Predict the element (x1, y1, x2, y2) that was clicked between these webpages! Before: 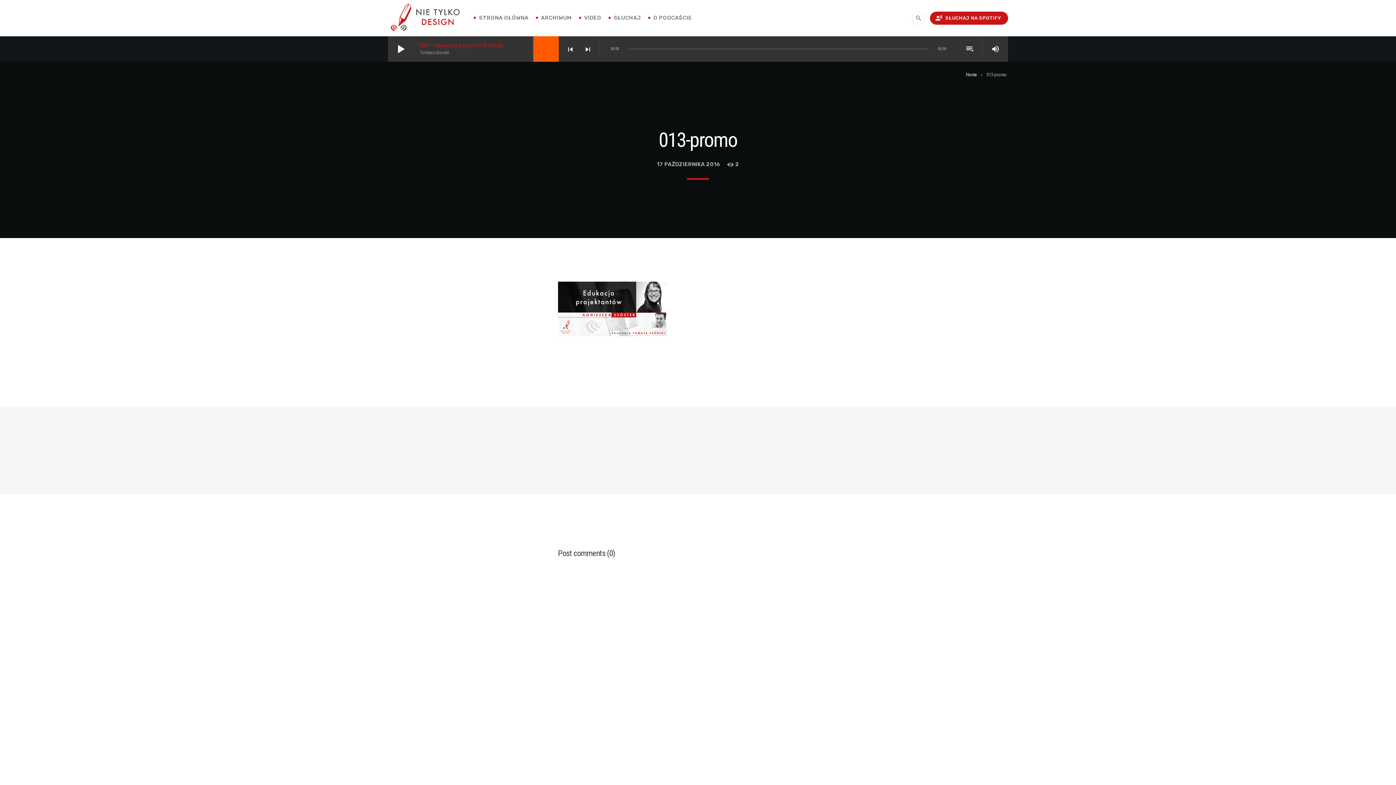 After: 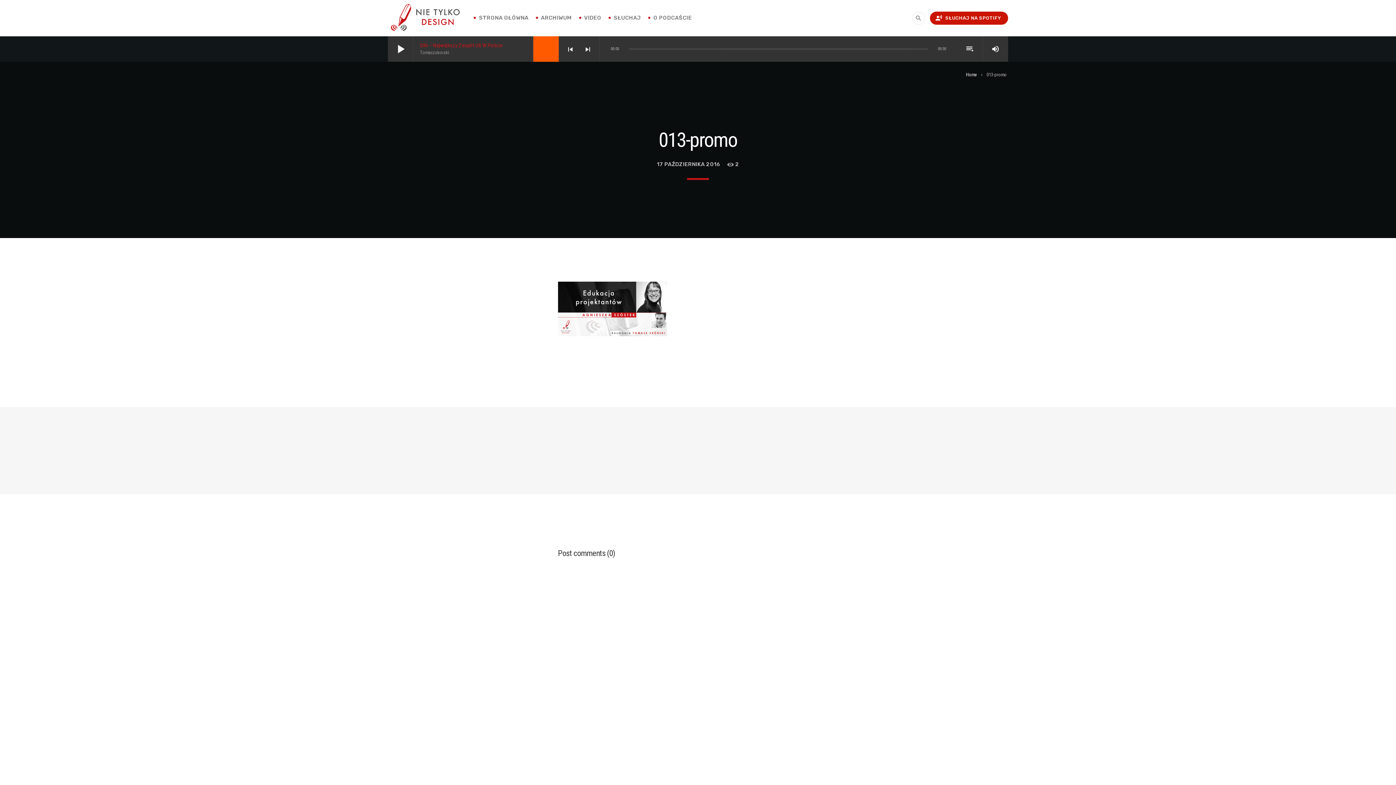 Action: bbox: (930, 11, 1008, 24) label: record_voice_over
SŁUCHAJ NA SPOTIFY